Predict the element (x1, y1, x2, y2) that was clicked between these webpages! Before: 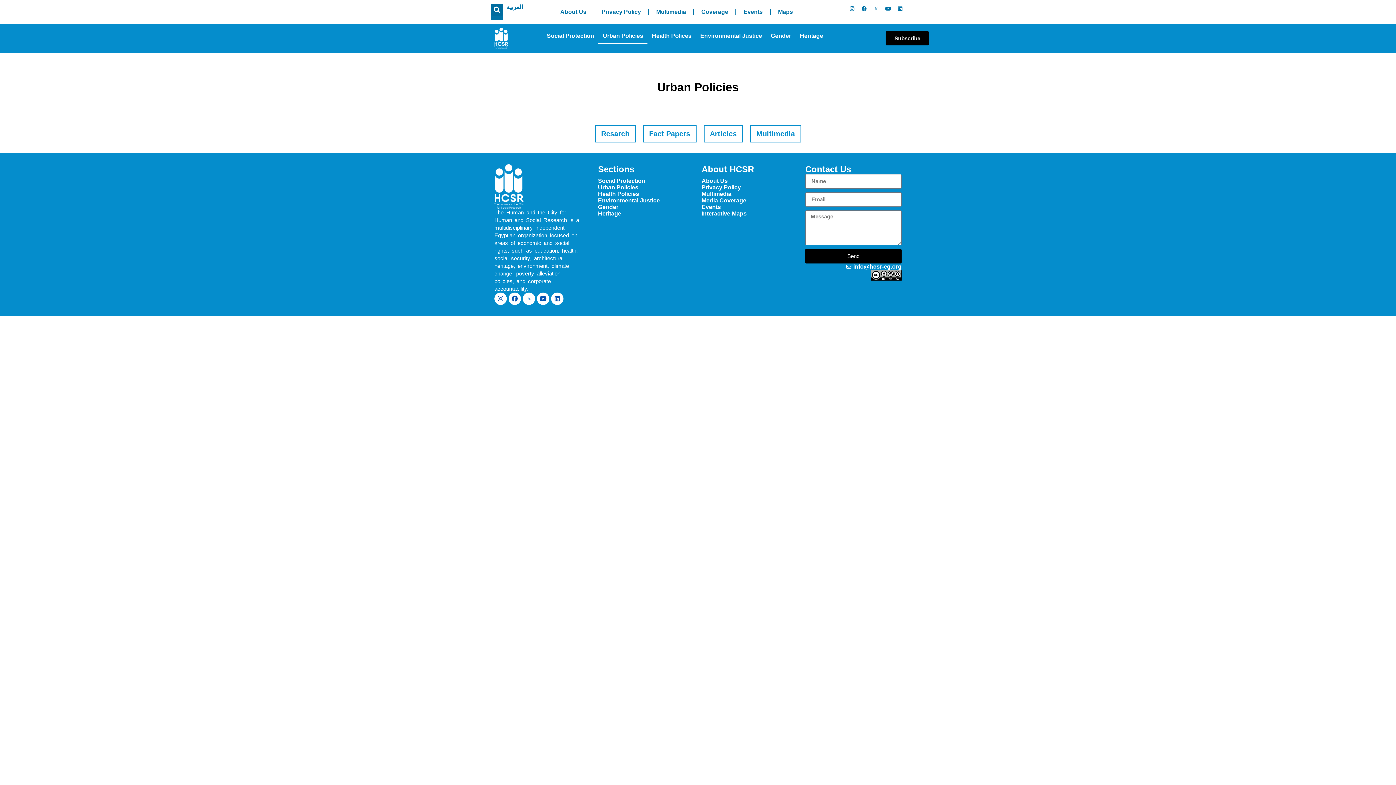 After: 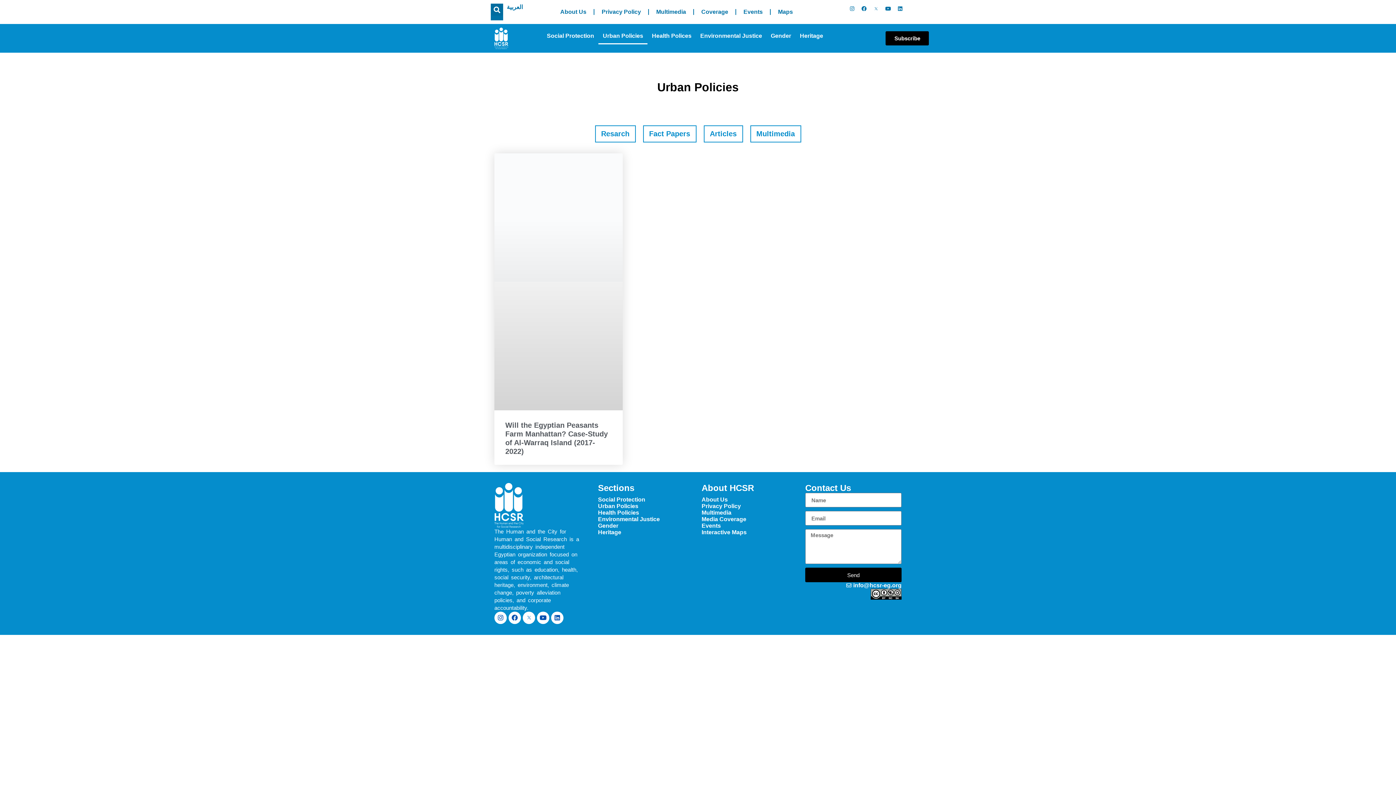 Action: bbox: (537, 292, 549, 305) label: Youtube